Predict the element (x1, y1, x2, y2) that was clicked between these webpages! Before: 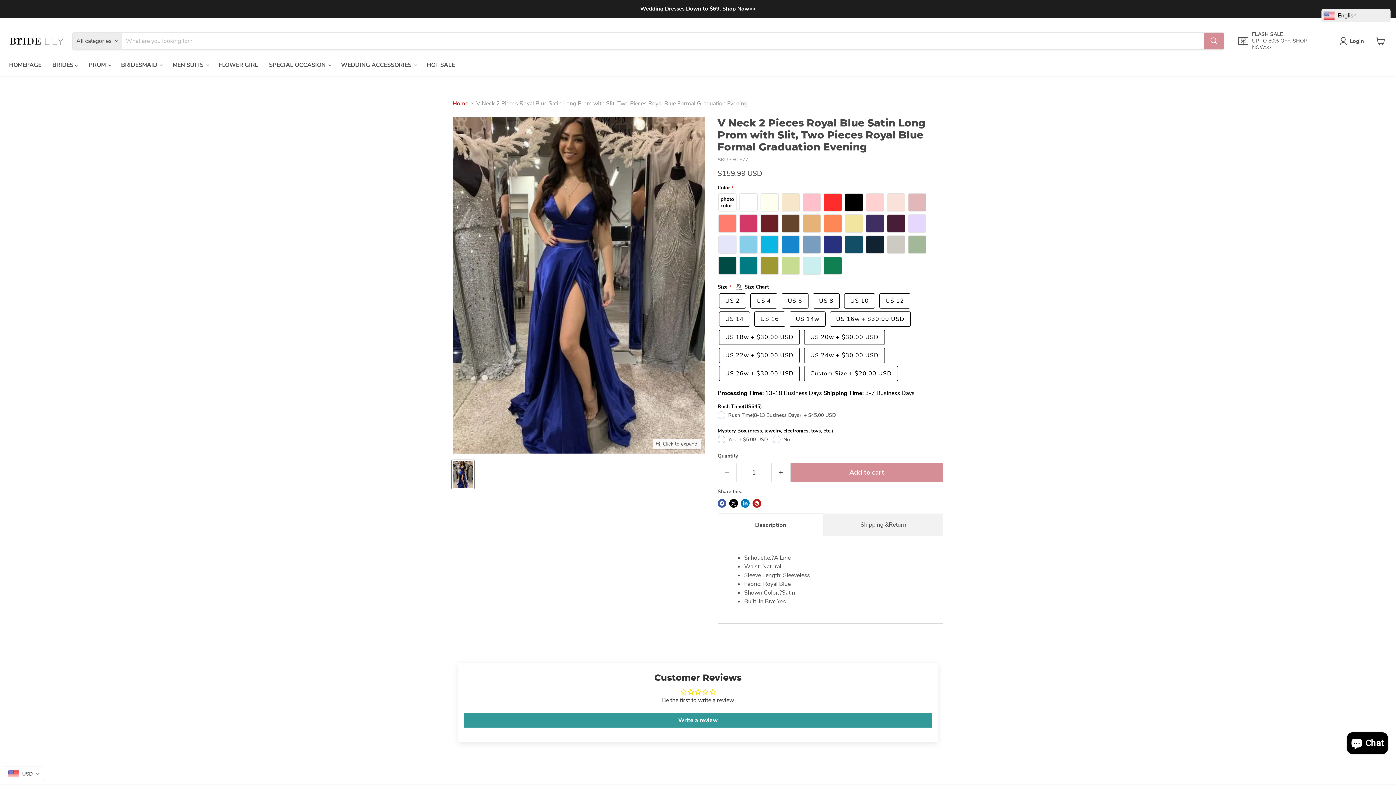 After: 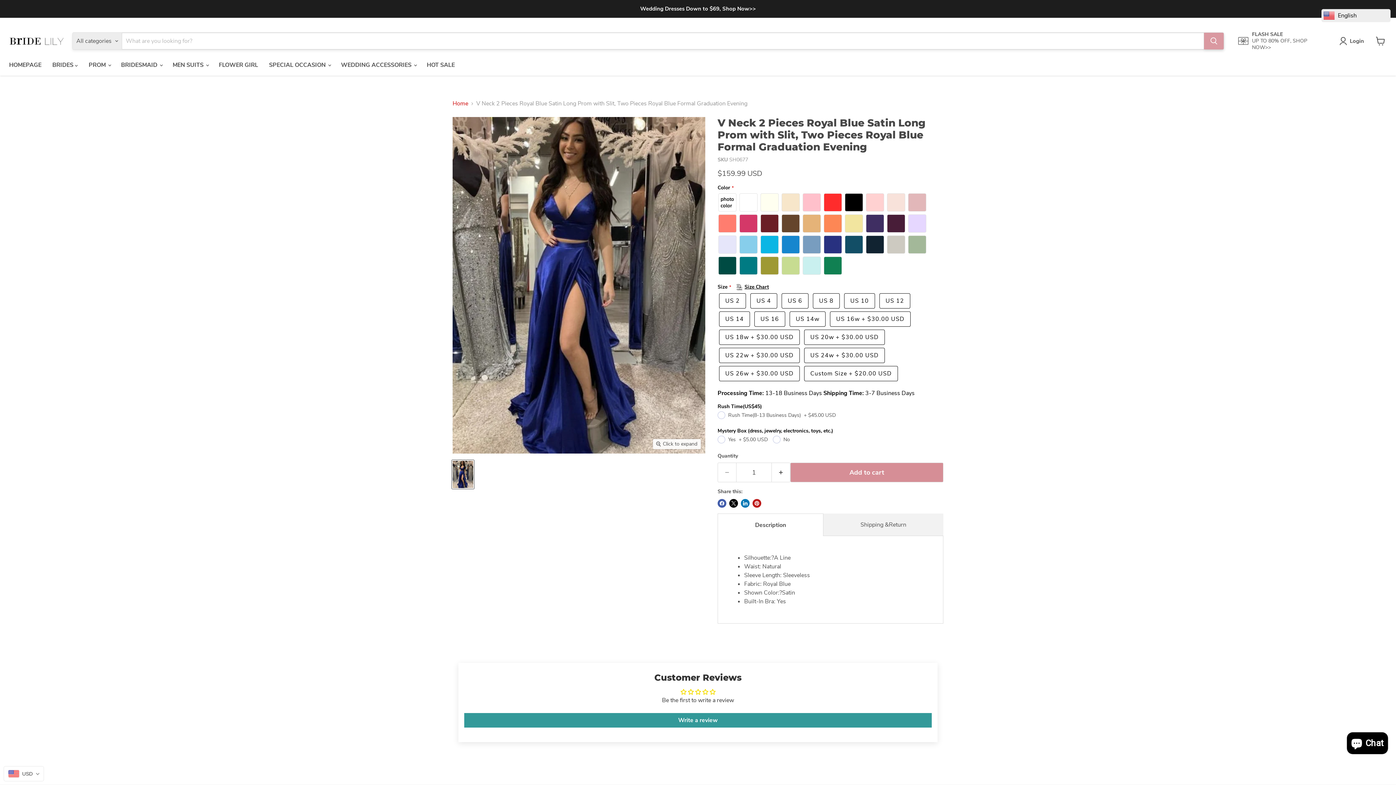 Action: bbox: (1204, 32, 1224, 49) label: Search